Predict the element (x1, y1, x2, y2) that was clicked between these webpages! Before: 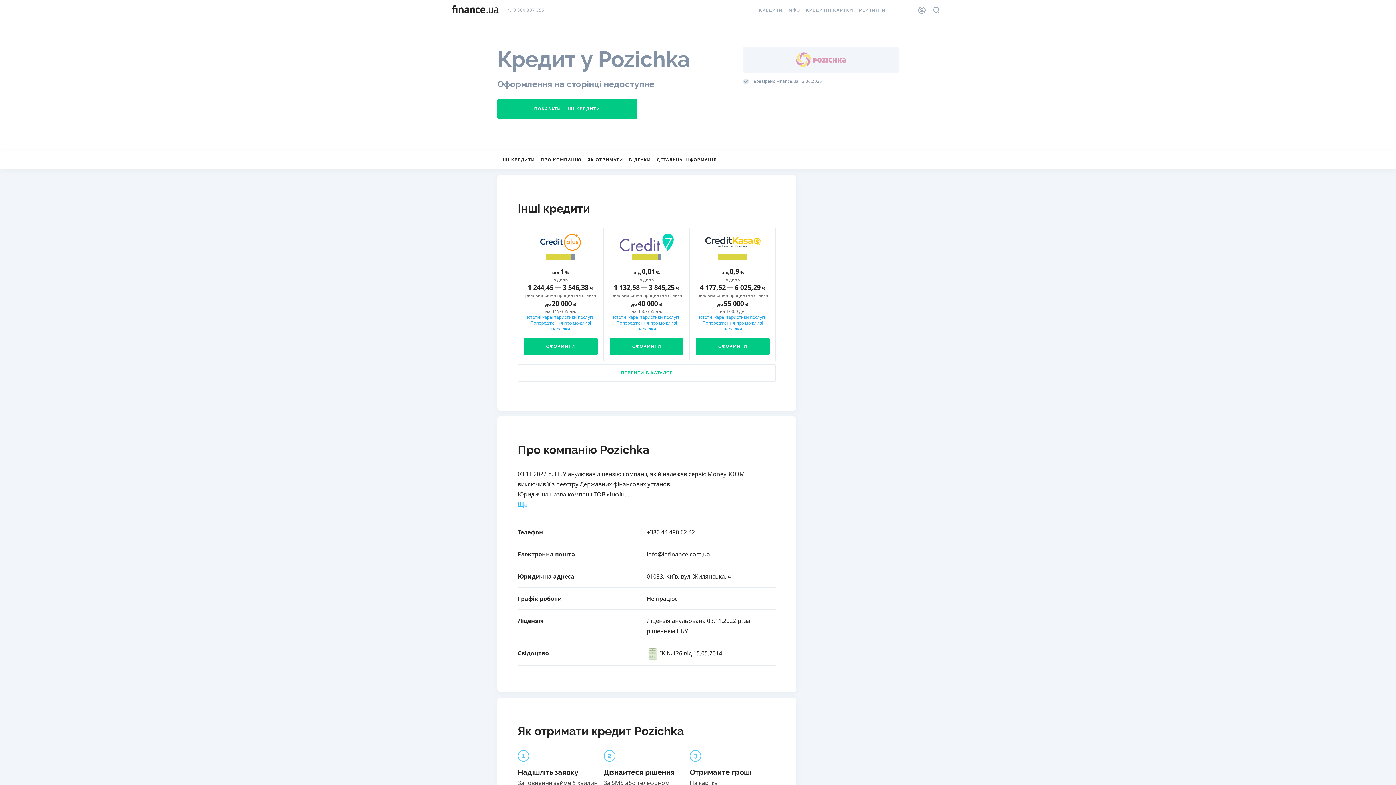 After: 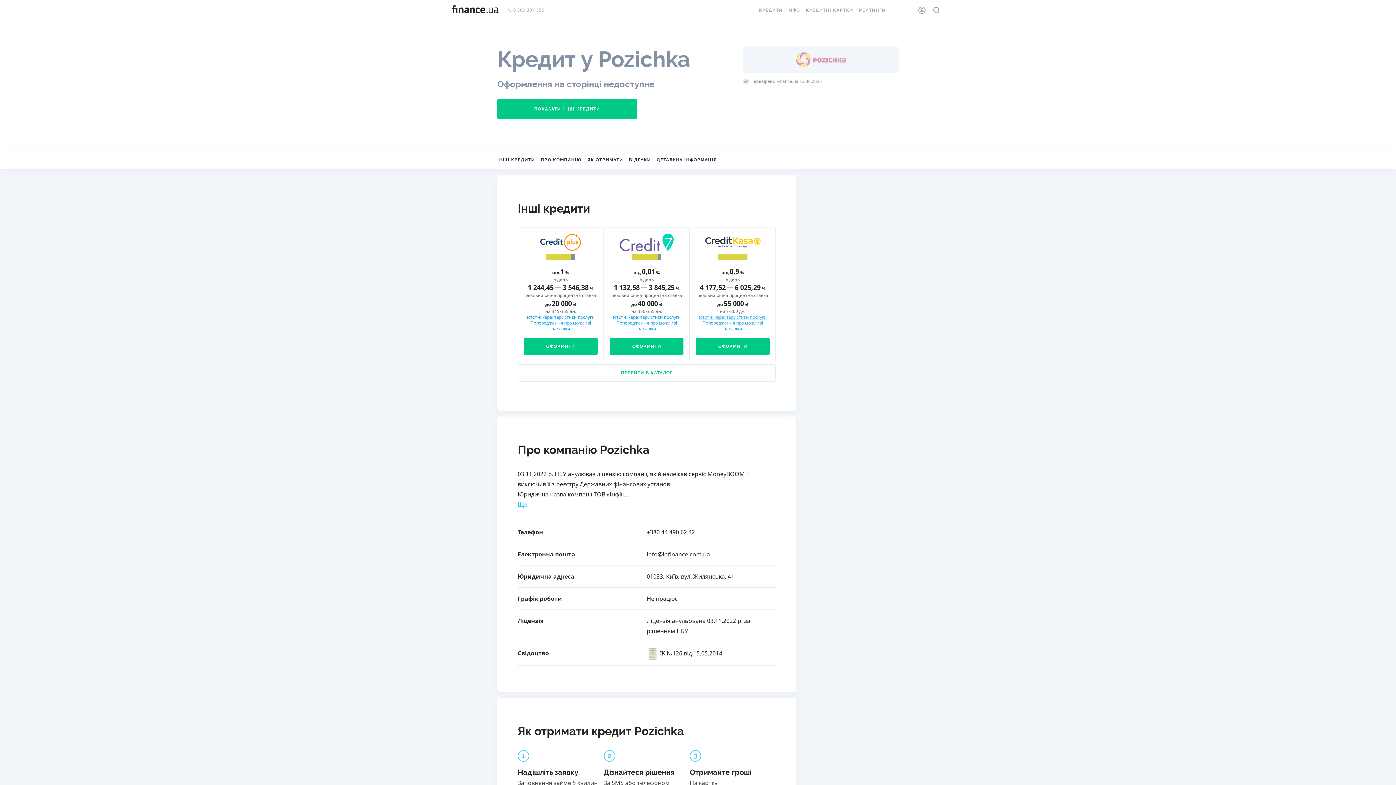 Action: bbox: (698, 314, 766, 320) label: Істотні характеристики послуги